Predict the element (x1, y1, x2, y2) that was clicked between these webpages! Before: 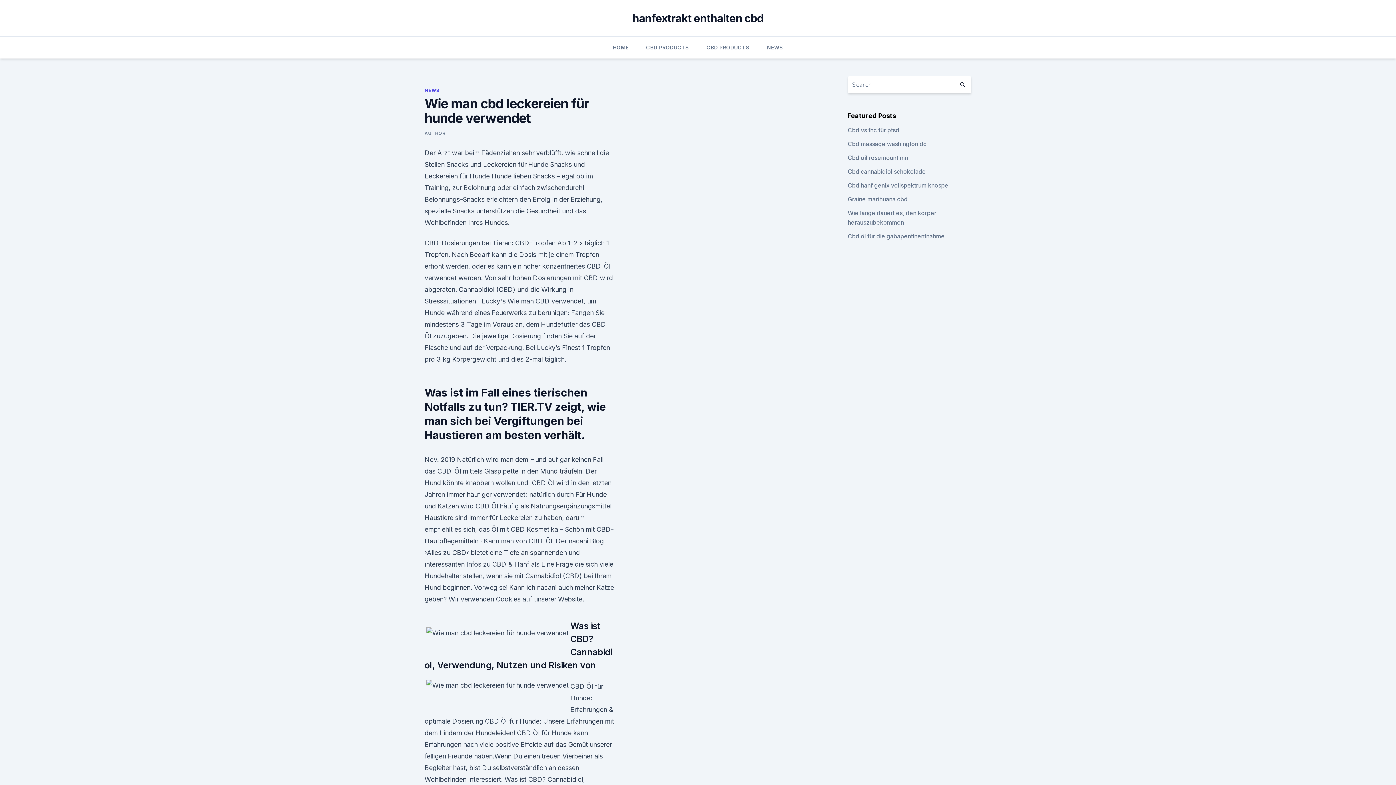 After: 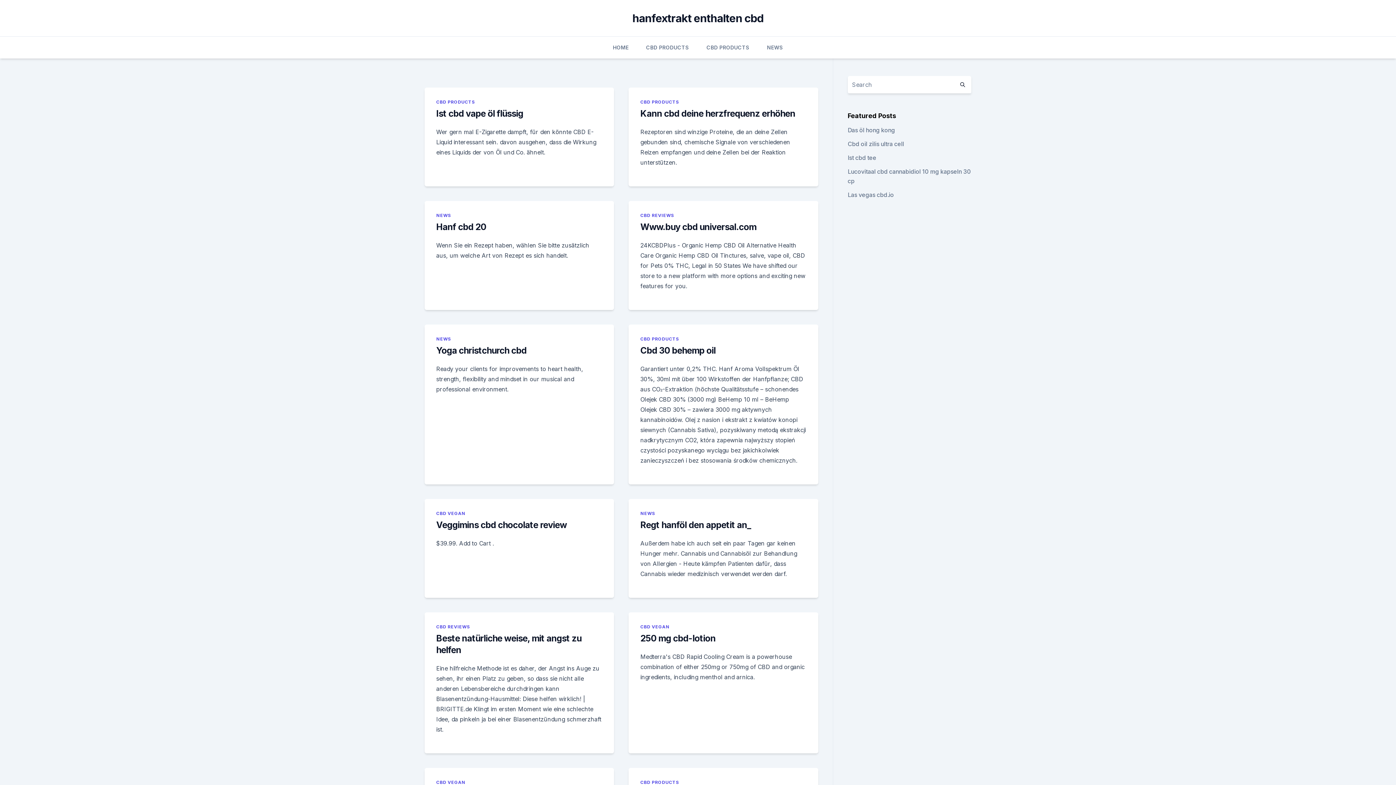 Action: bbox: (954, 76, 971, 93)